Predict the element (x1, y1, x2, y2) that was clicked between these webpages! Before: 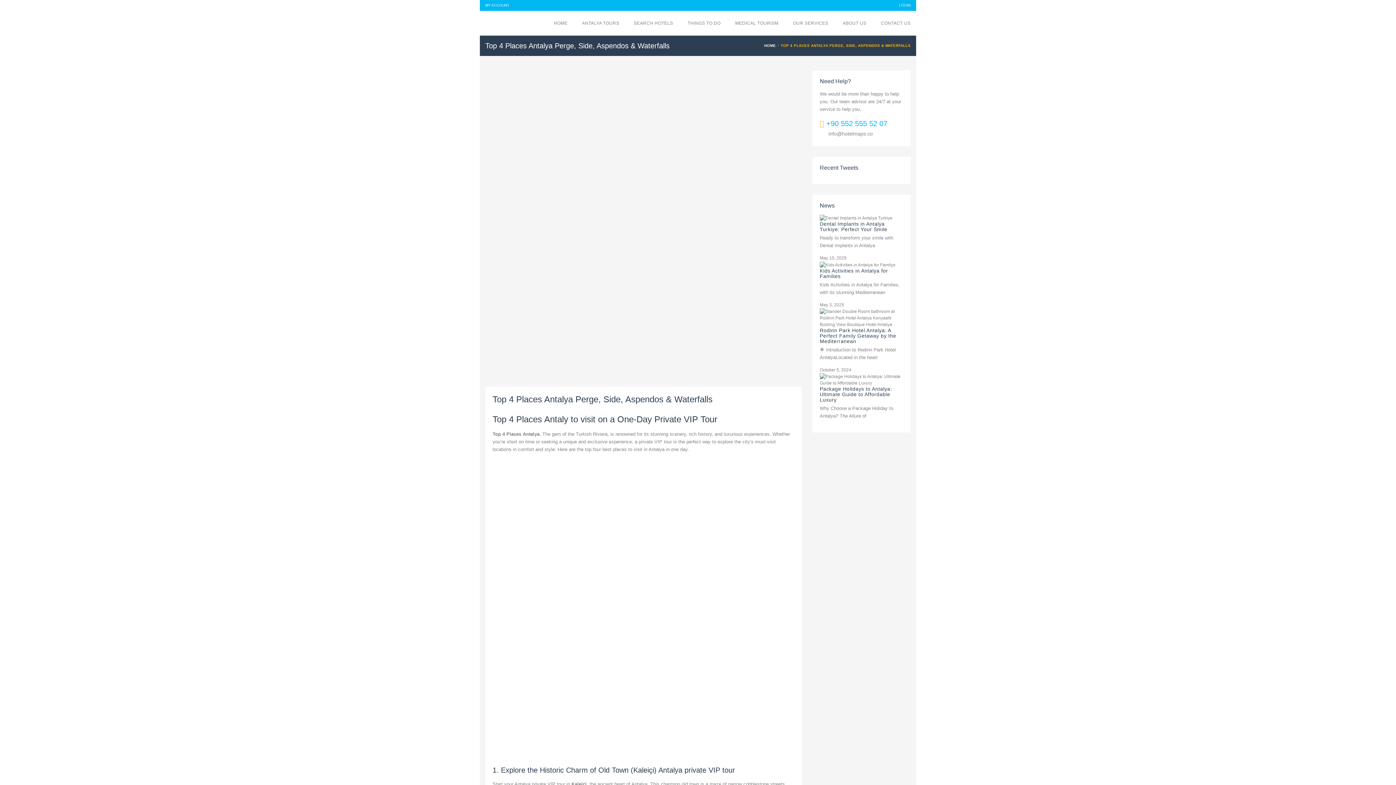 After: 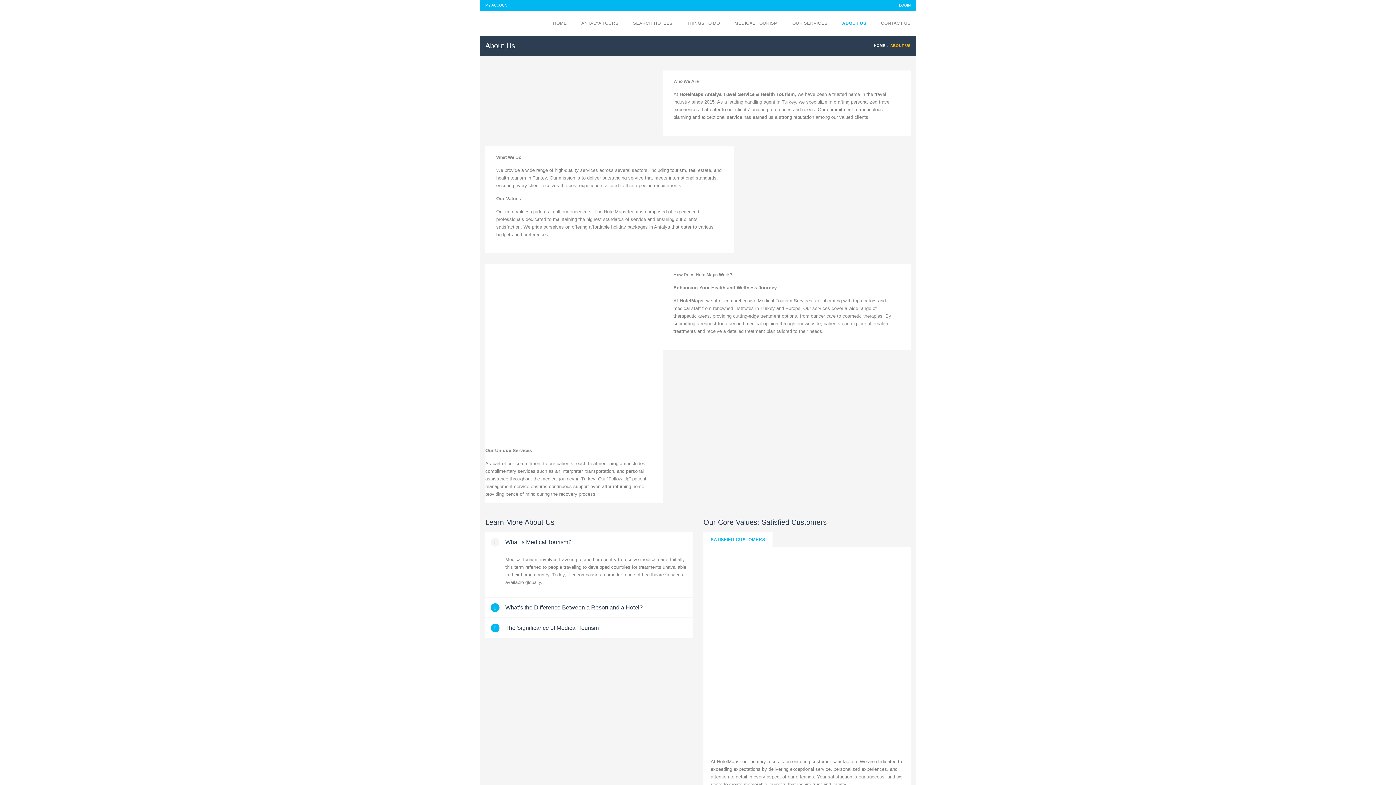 Action: bbox: (843, 10, 866, 35) label: ABOUT US